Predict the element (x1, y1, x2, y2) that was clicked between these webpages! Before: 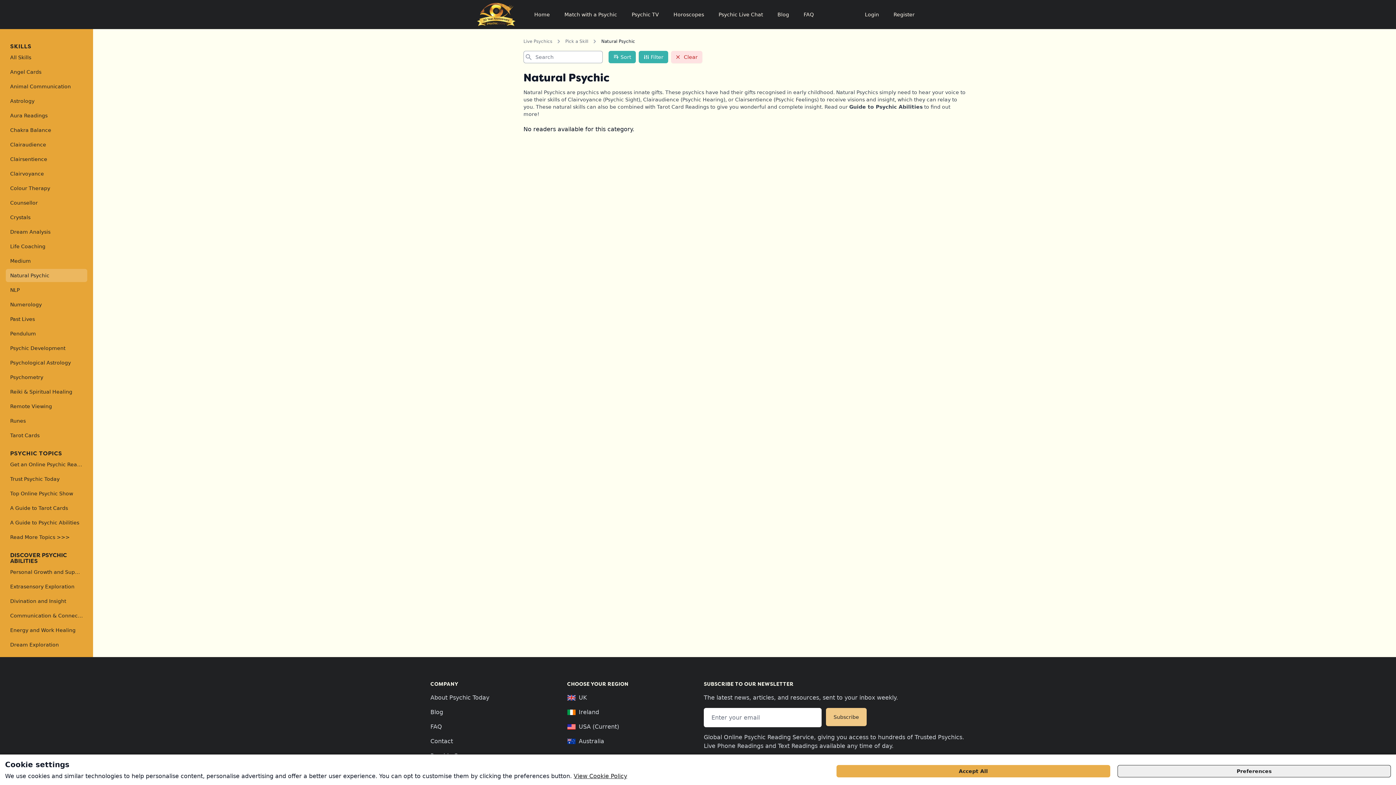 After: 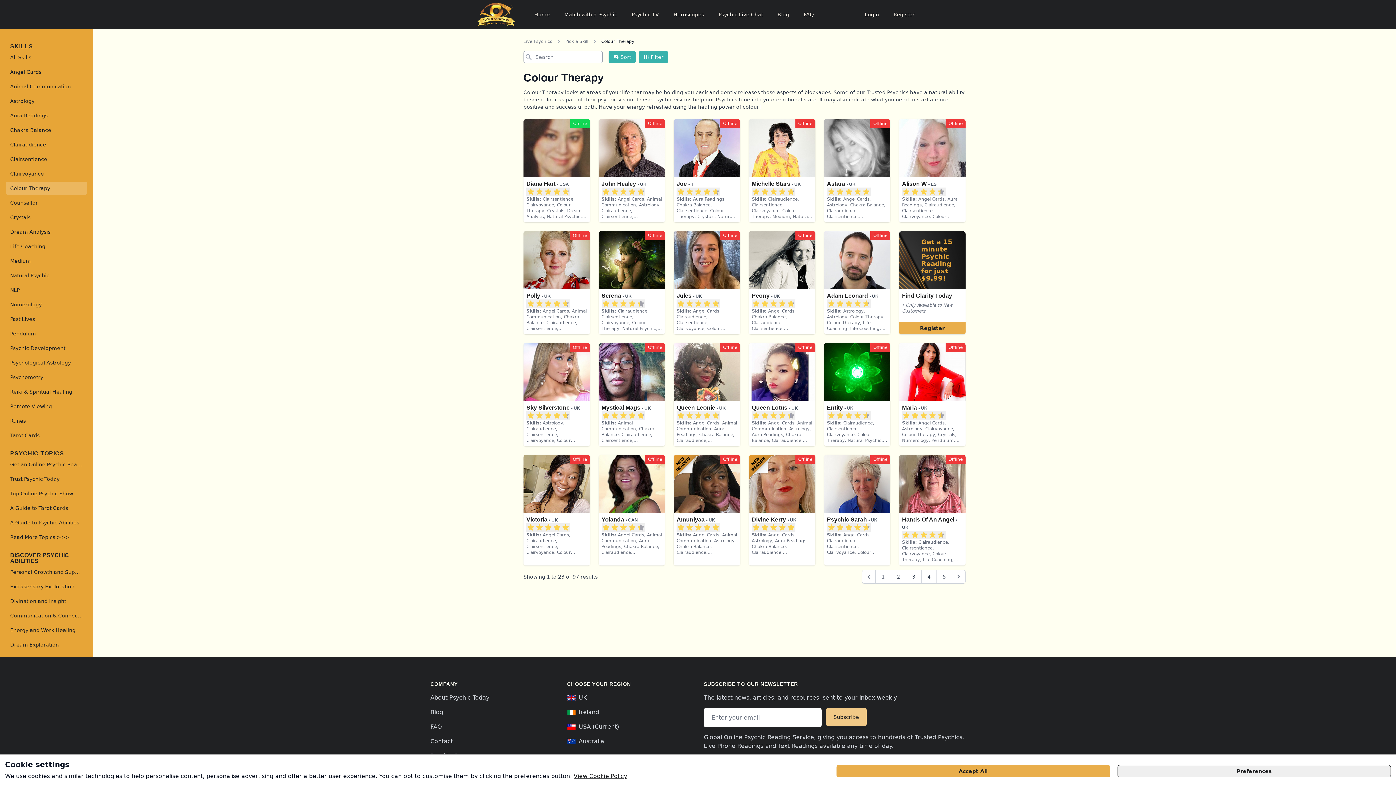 Action: label: Colour Therapy bbox: (5, 181, 87, 194)